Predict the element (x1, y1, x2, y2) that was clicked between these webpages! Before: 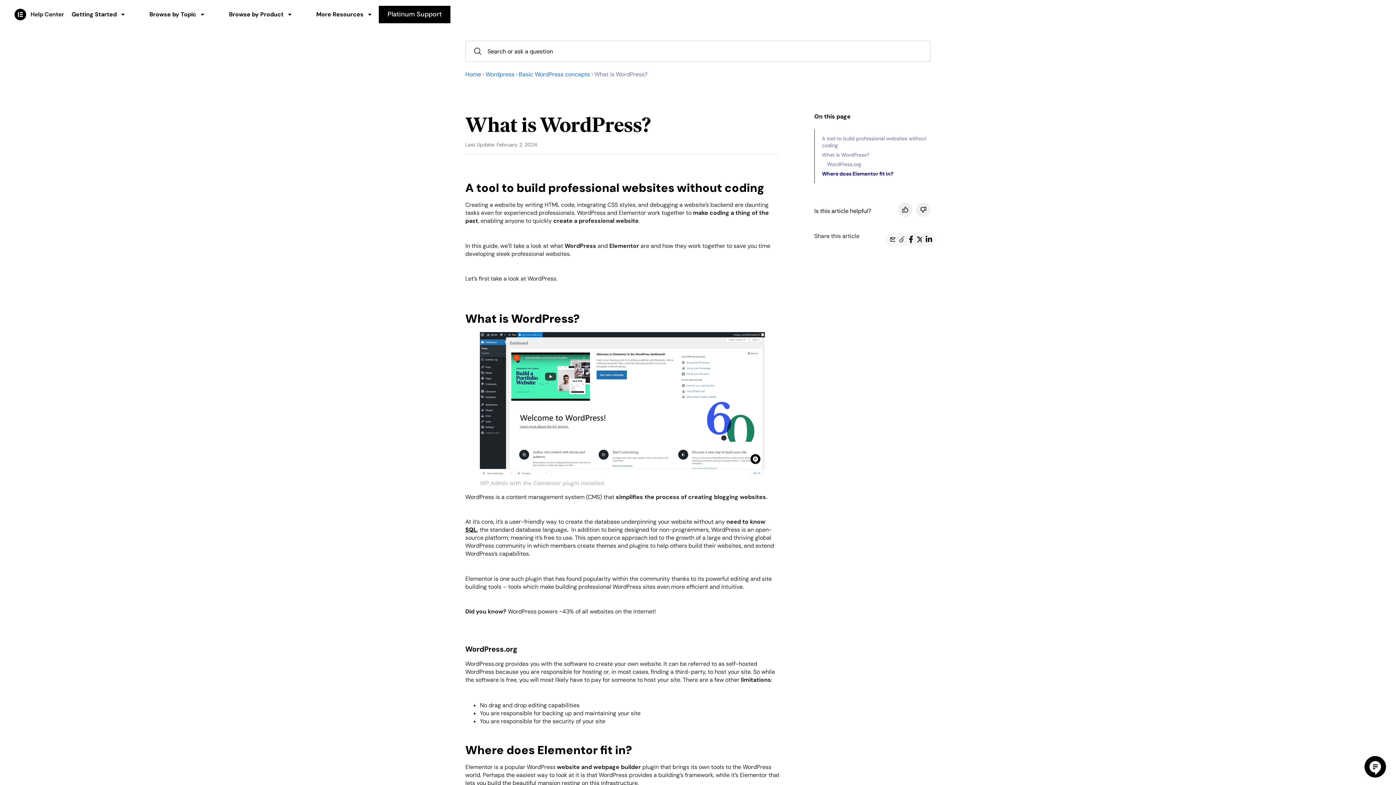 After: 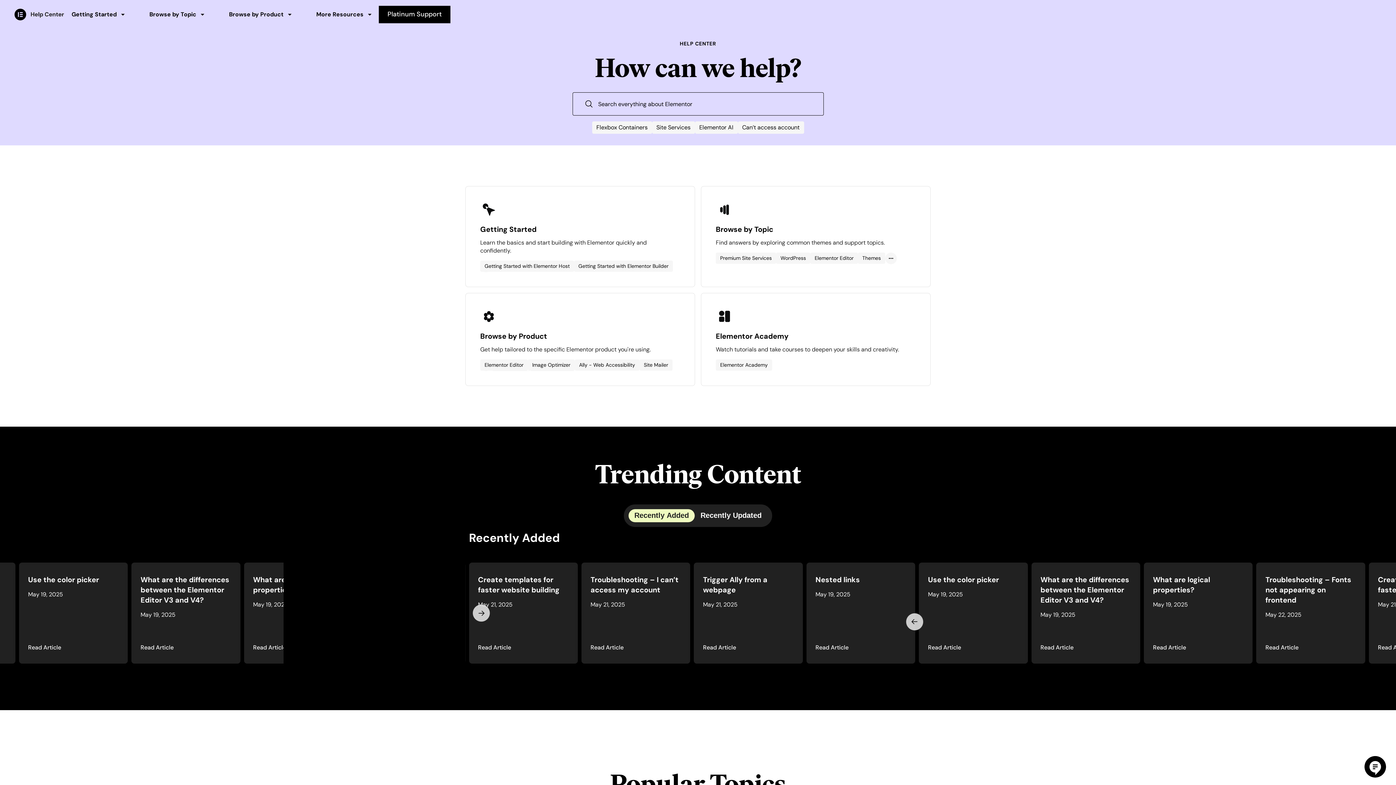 Action: bbox: (465, 70, 481, 78) label: Home